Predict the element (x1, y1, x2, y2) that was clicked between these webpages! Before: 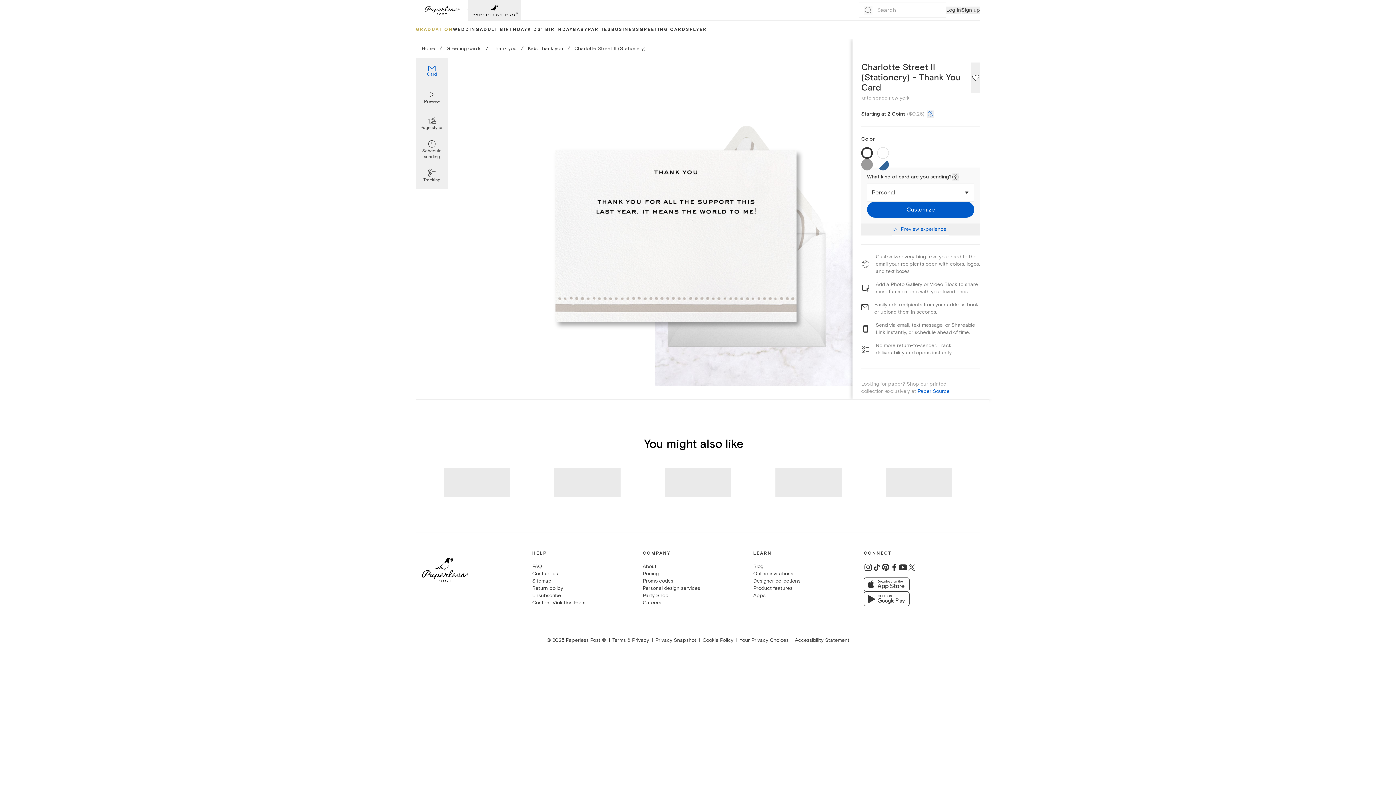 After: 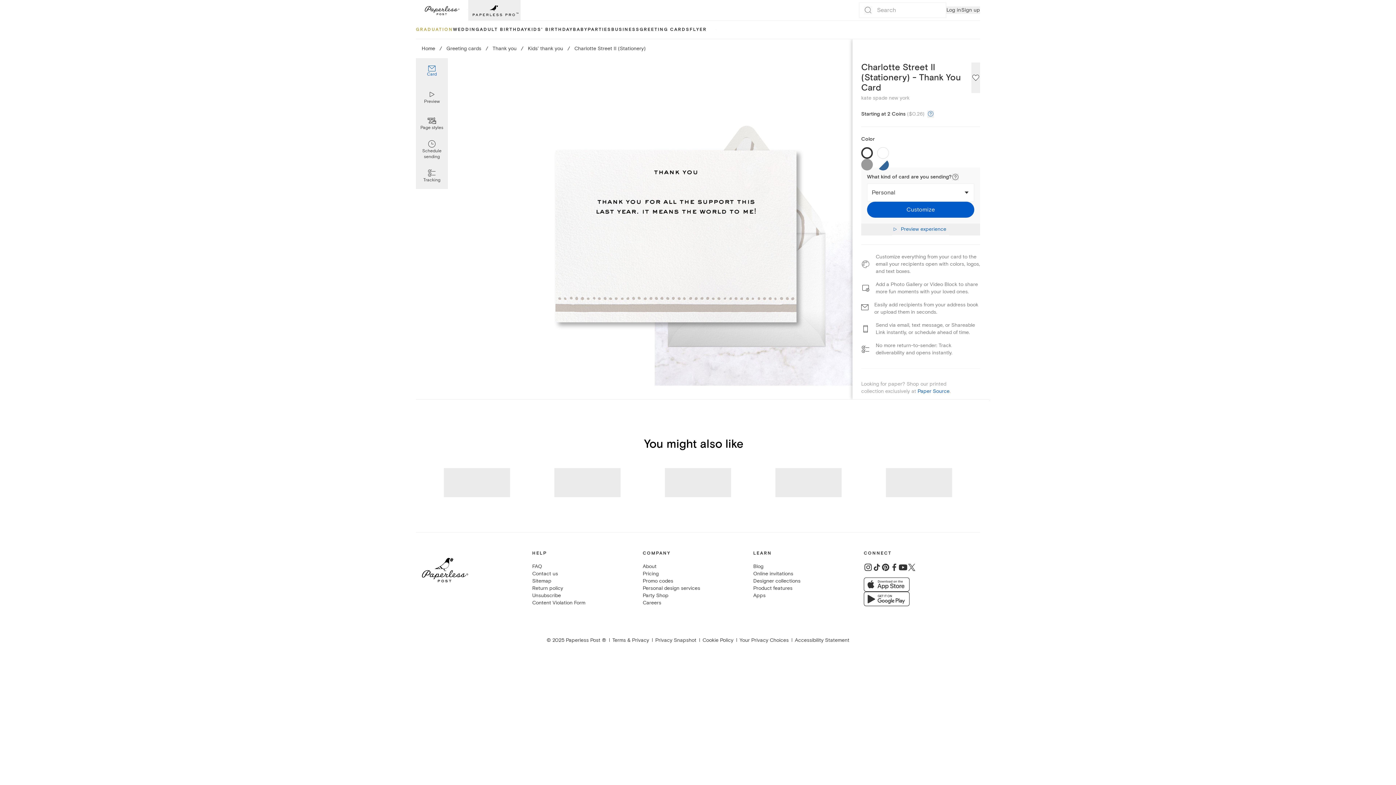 Action: bbox: (917, 388, 949, 394) label: Paper Source